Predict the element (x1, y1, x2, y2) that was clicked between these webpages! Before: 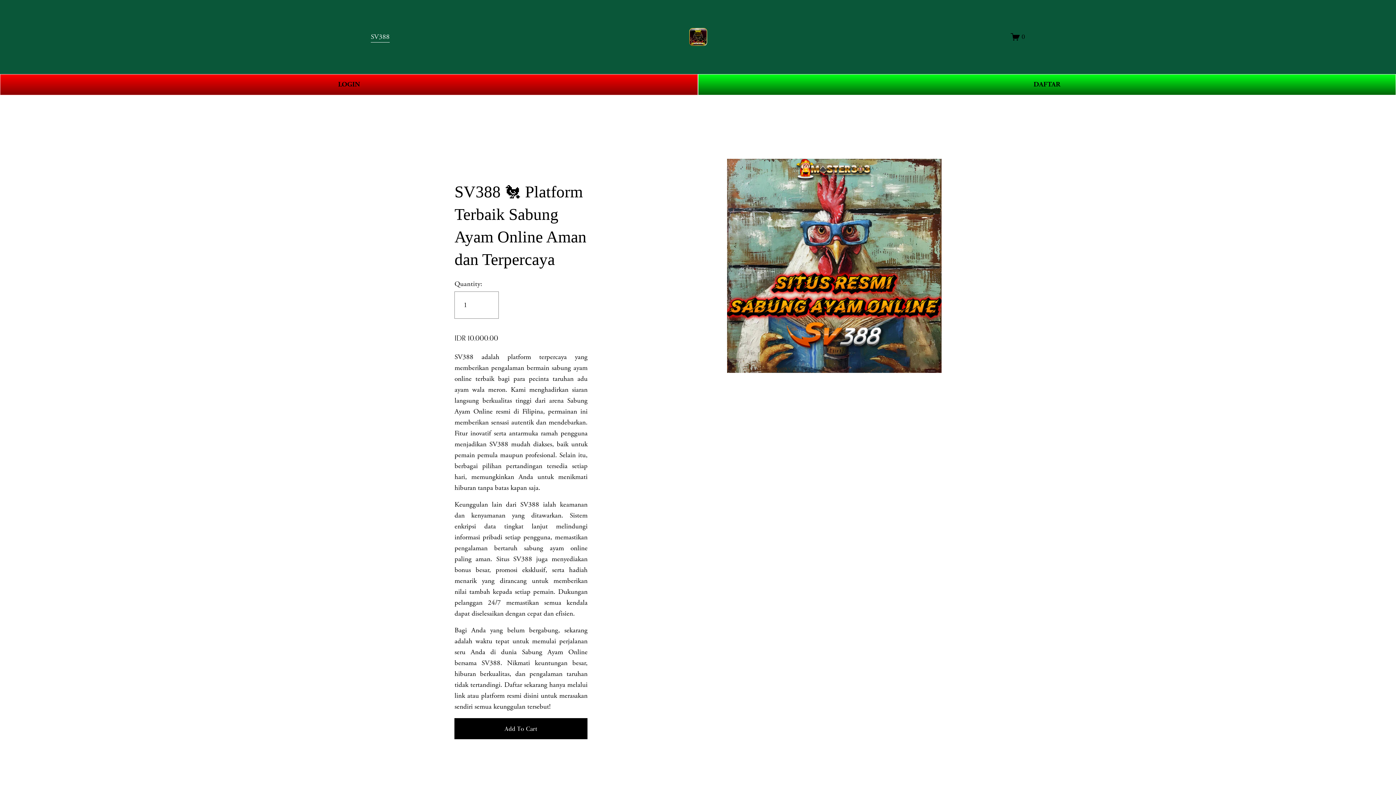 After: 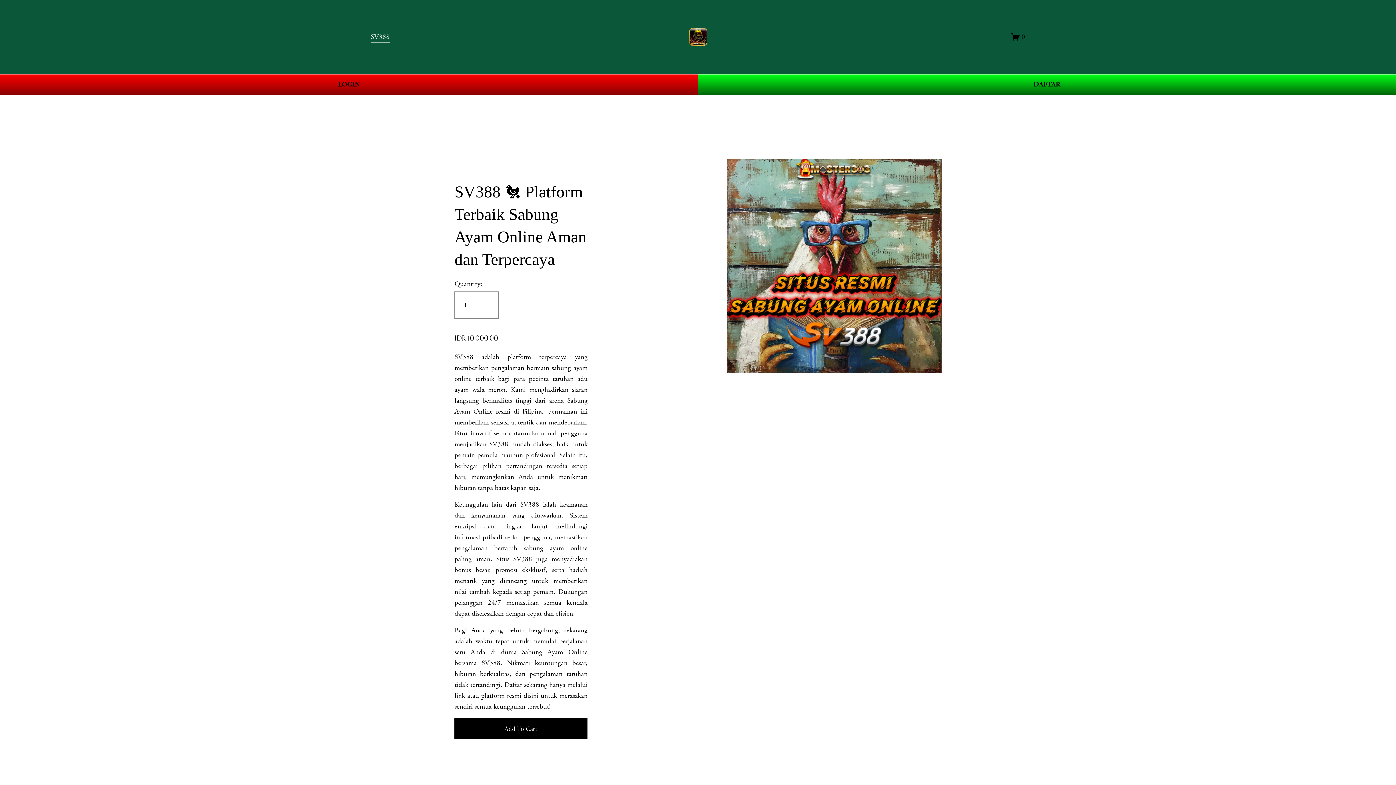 Action: bbox: (689, 27, 707, 46)